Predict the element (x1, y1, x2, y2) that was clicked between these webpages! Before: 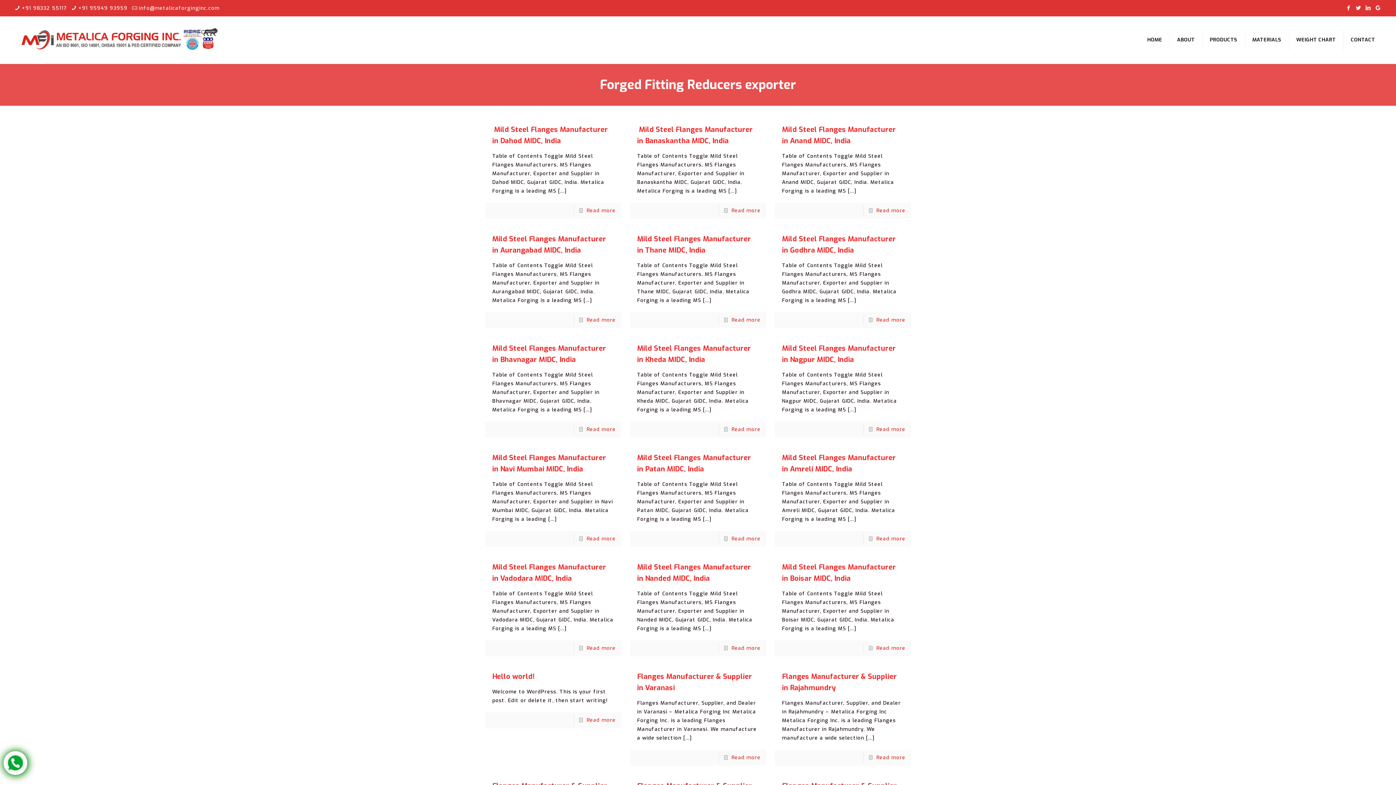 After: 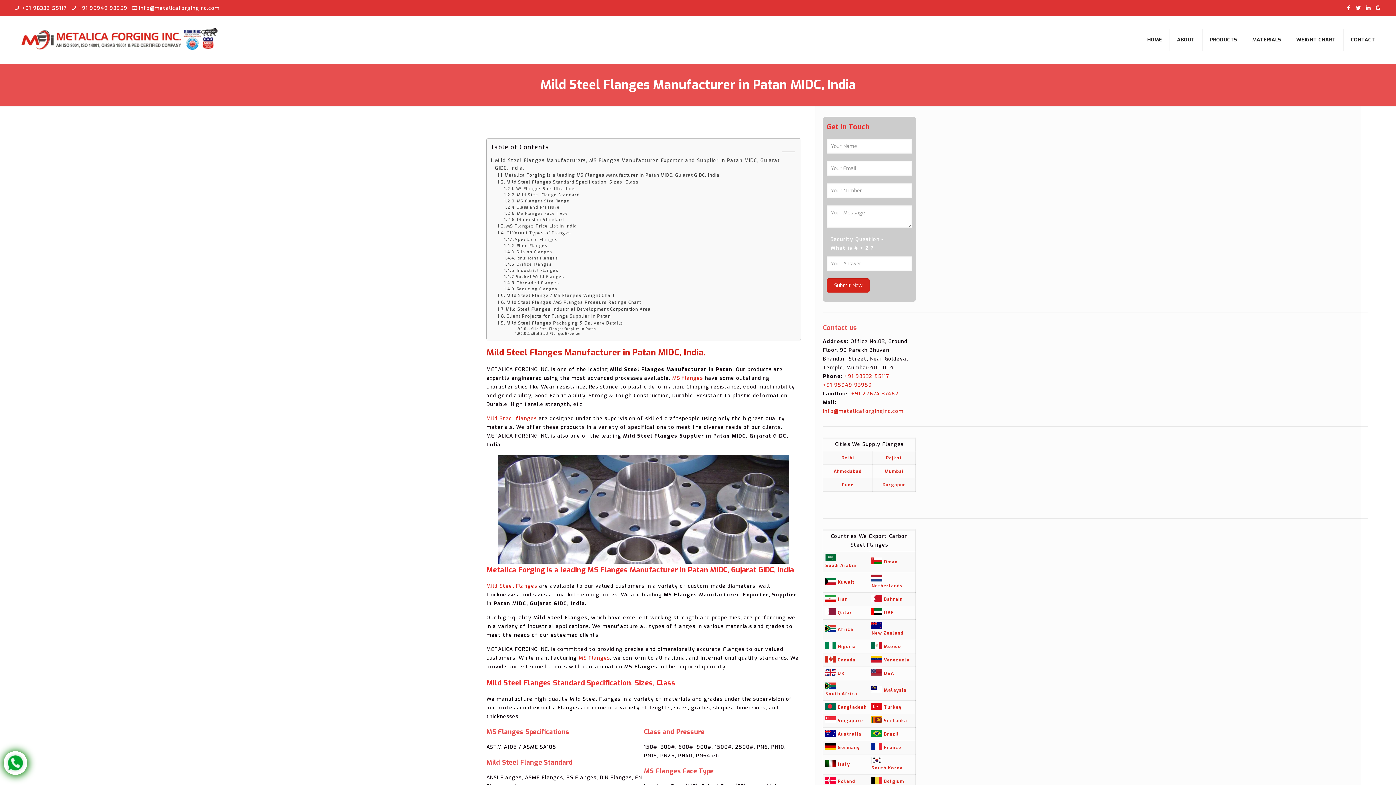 Action: label: Read more bbox: (731, 535, 760, 542)